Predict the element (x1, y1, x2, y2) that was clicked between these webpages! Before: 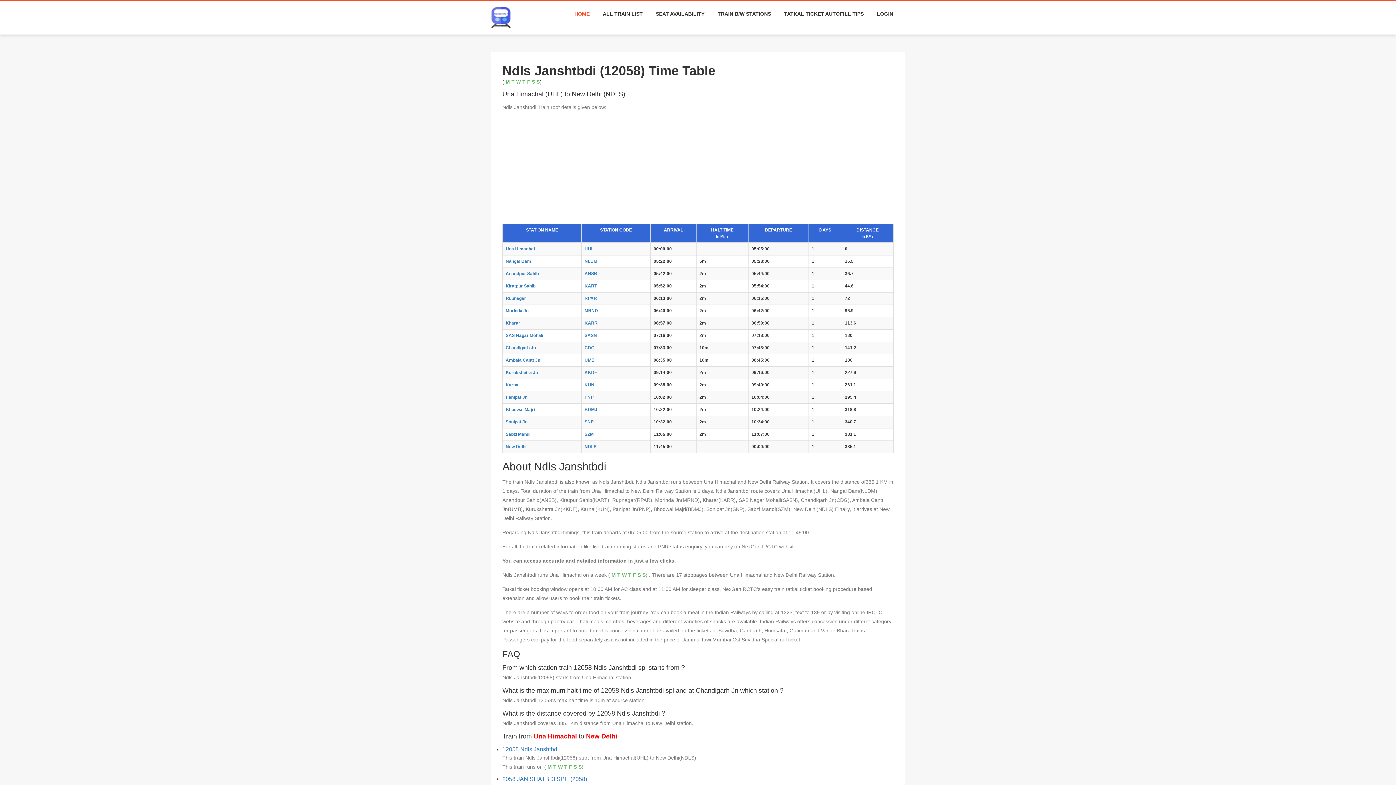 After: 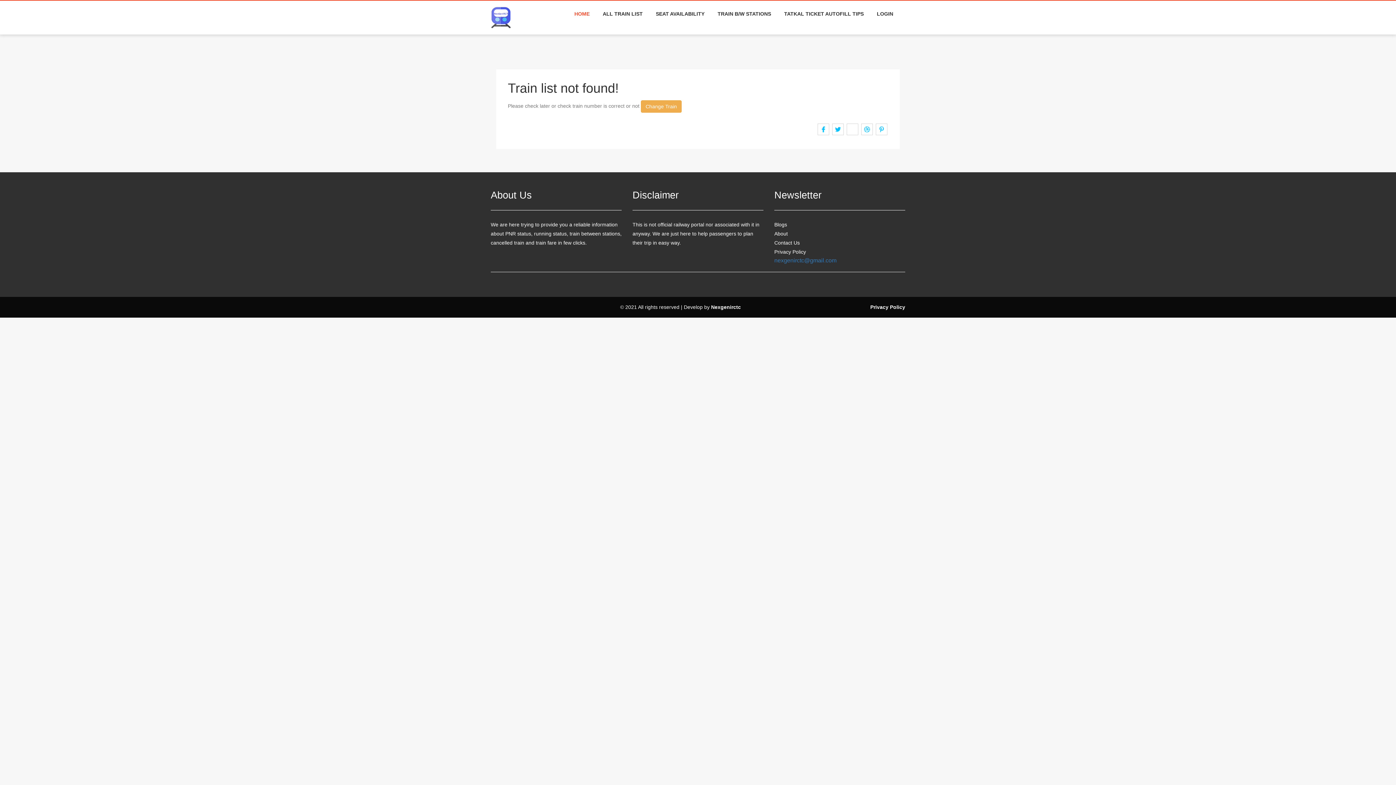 Action: label: Morinda Jn bbox: (505, 308, 528, 313)